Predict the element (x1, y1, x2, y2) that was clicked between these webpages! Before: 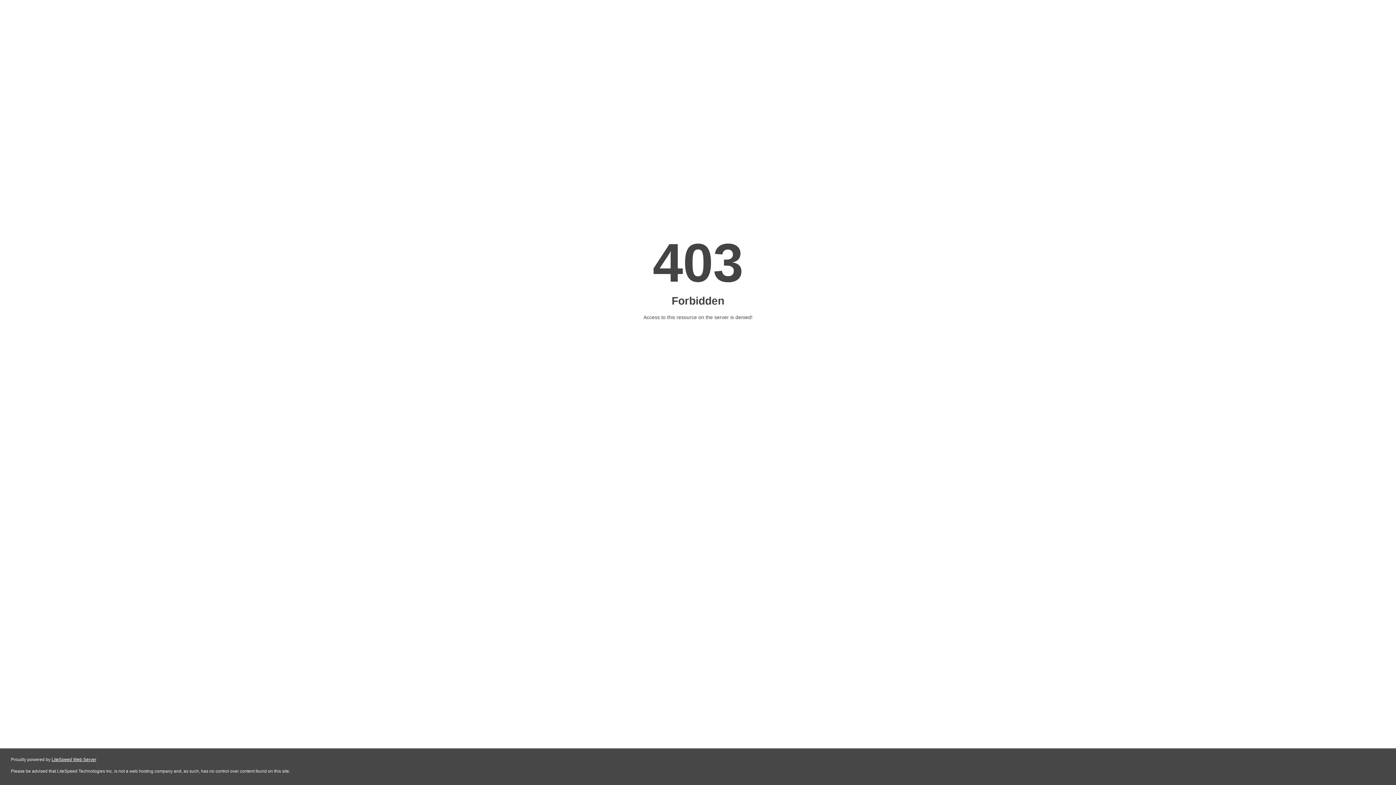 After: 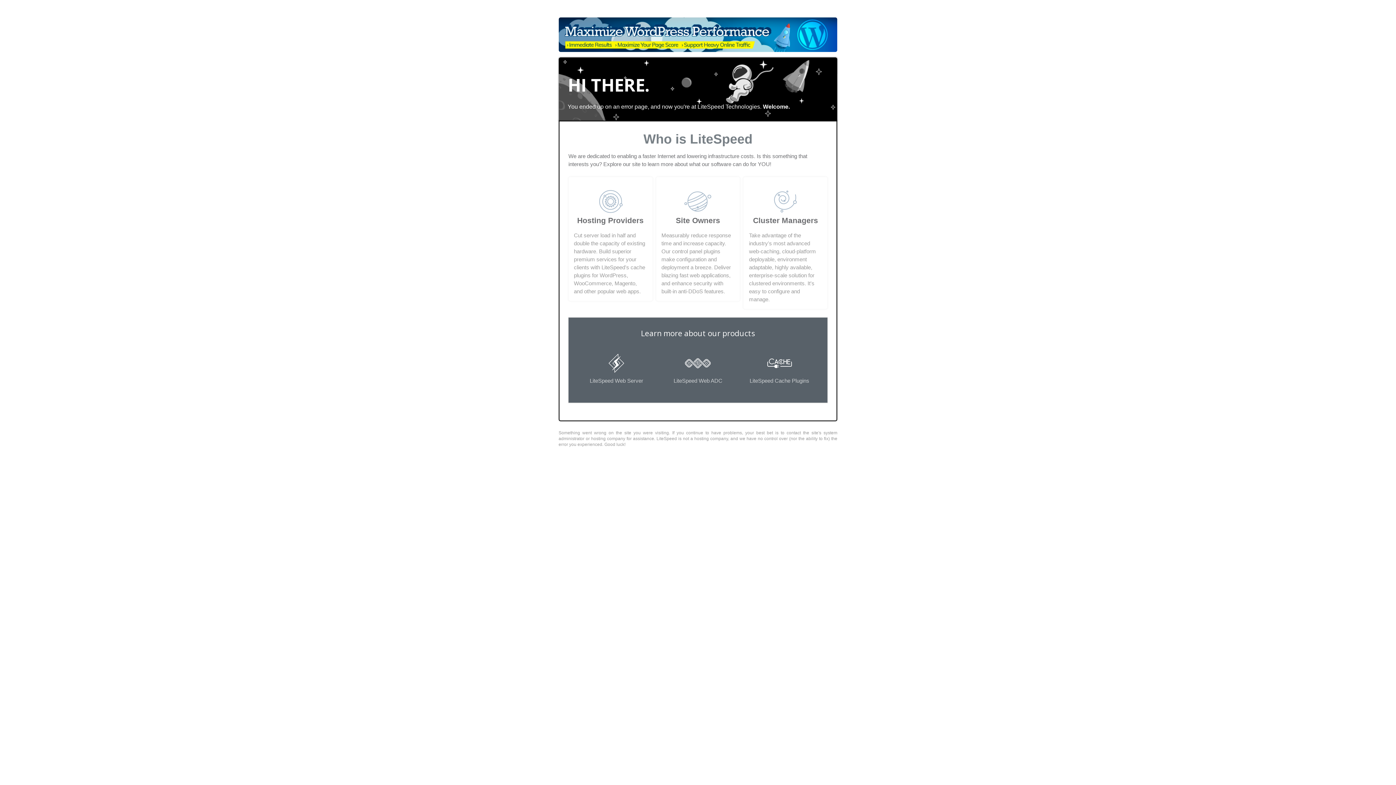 Action: bbox: (51, 757, 96, 762) label: LiteSpeed Web Server